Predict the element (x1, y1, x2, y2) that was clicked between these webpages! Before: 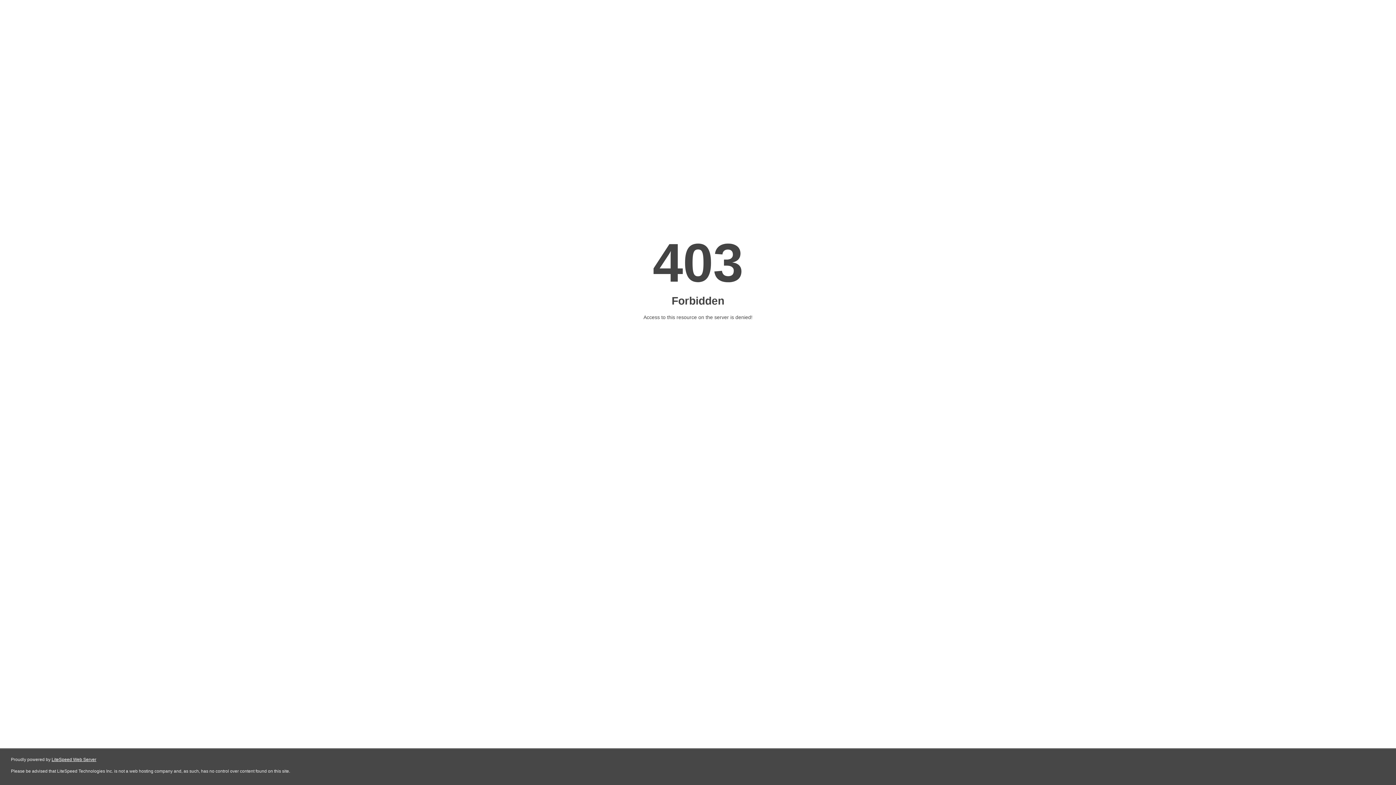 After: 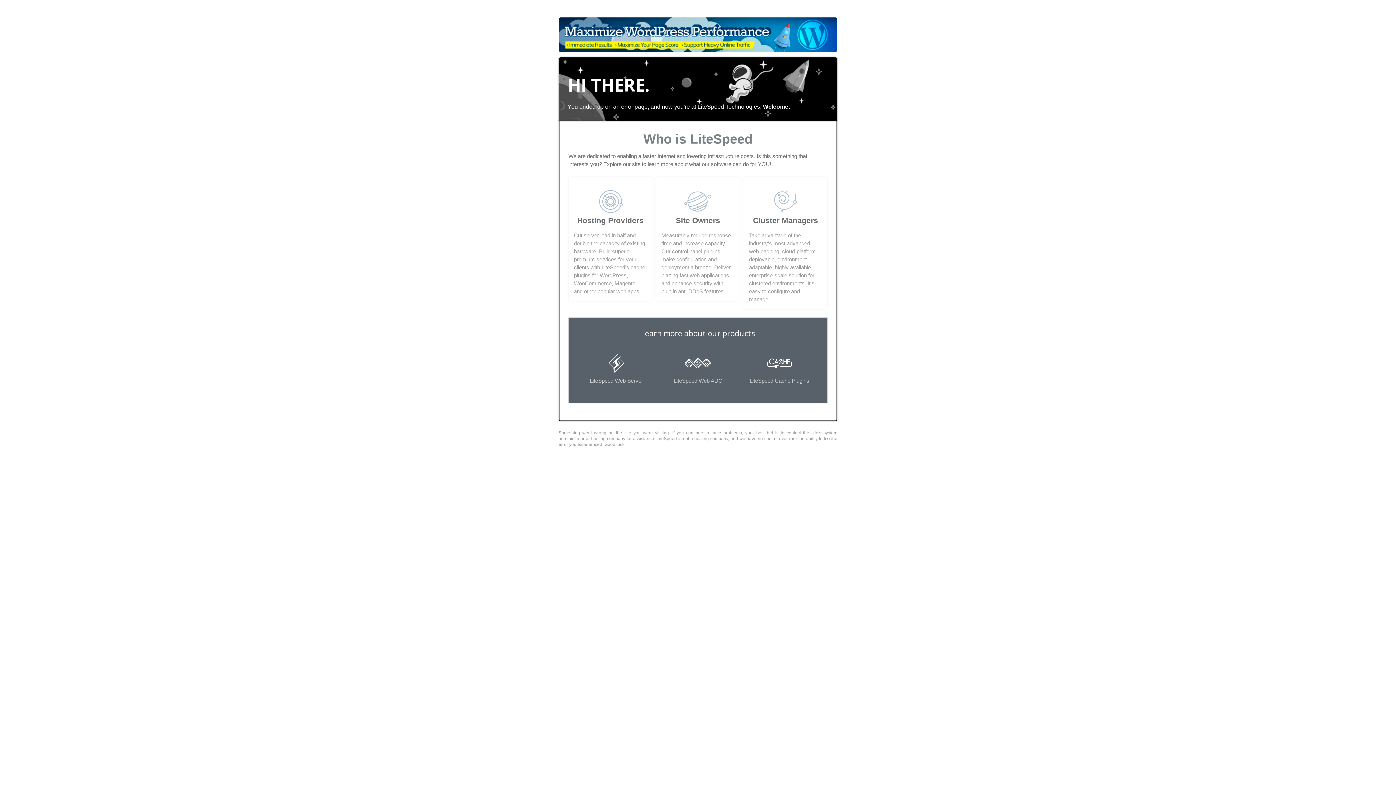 Action: bbox: (51, 757, 96, 762) label: LiteSpeed Web Server